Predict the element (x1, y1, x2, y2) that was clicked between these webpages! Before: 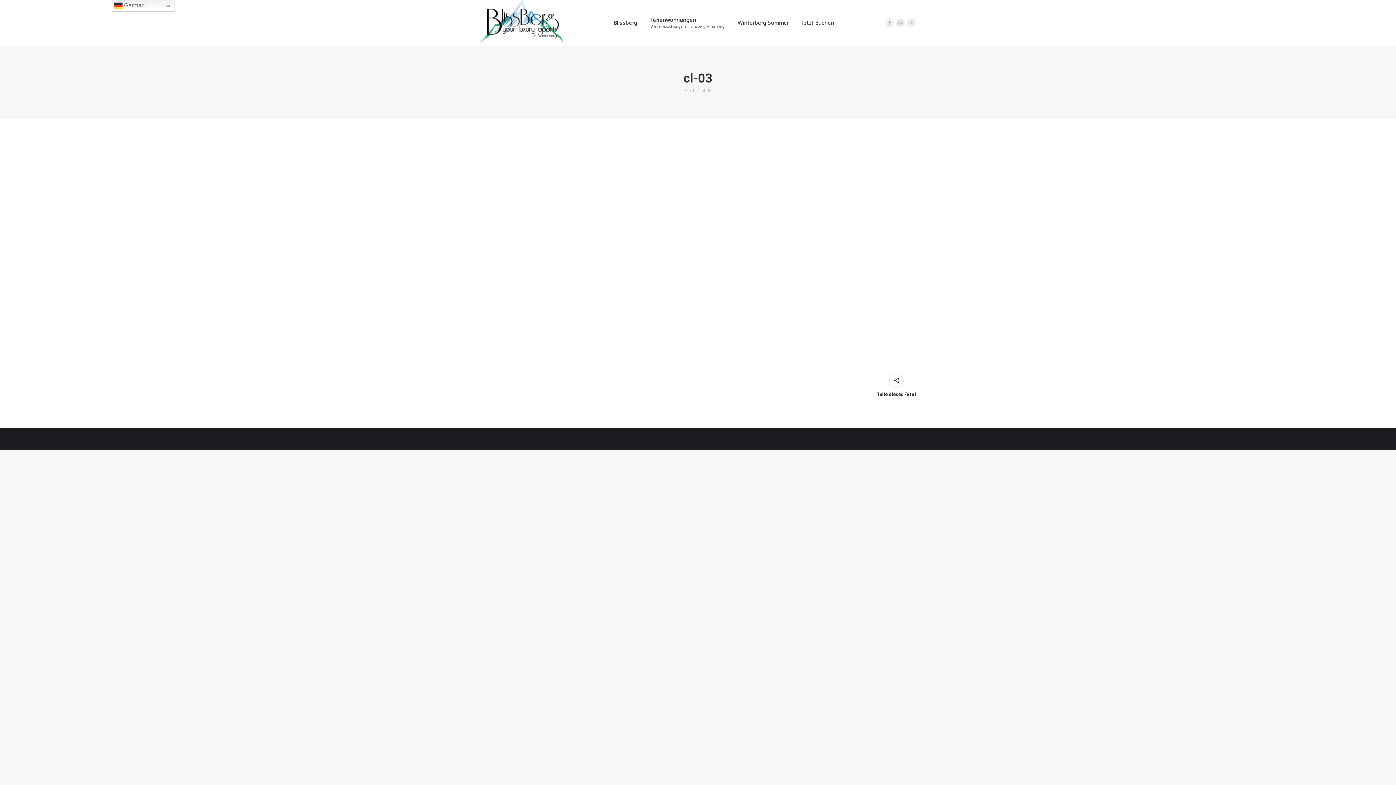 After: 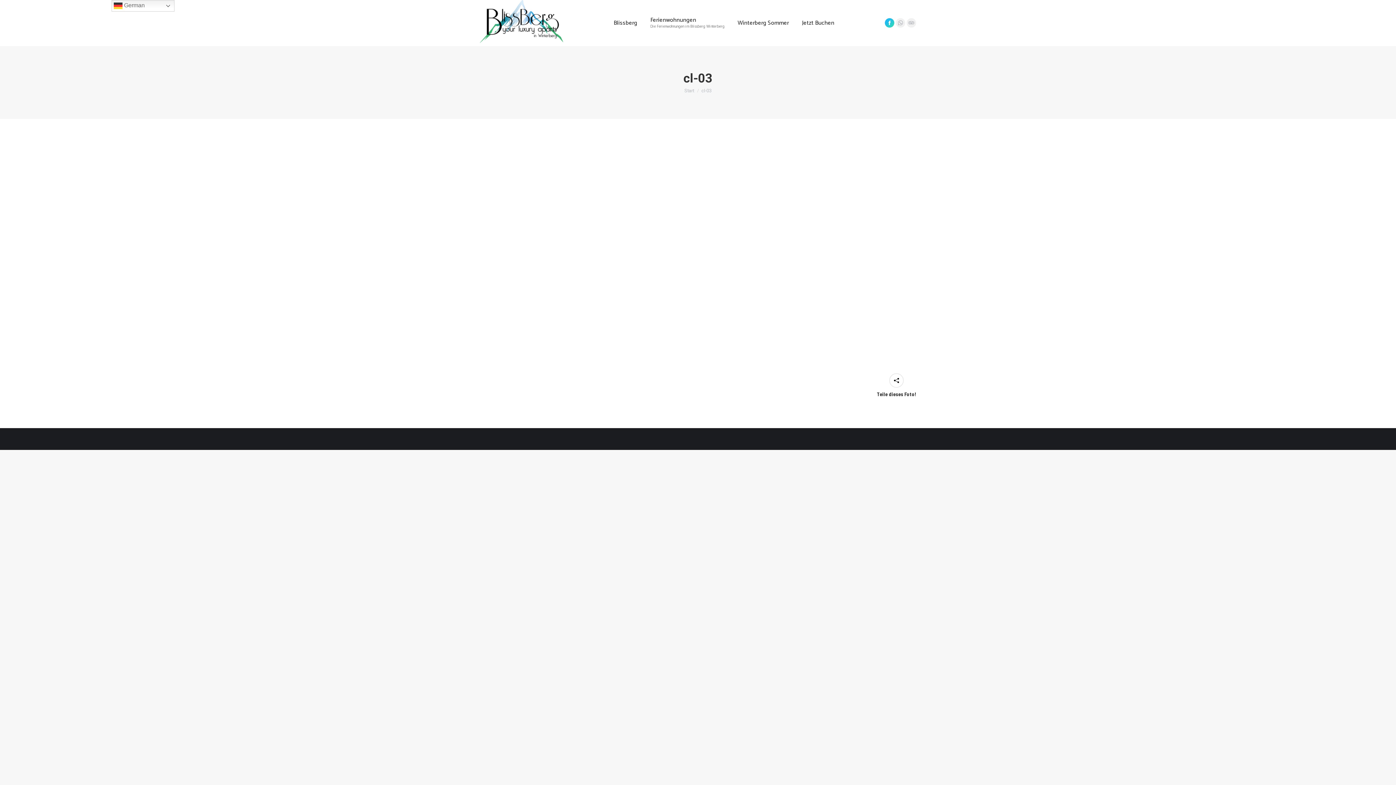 Action: label: Facebook page opens in new window bbox: (885, 18, 894, 27)